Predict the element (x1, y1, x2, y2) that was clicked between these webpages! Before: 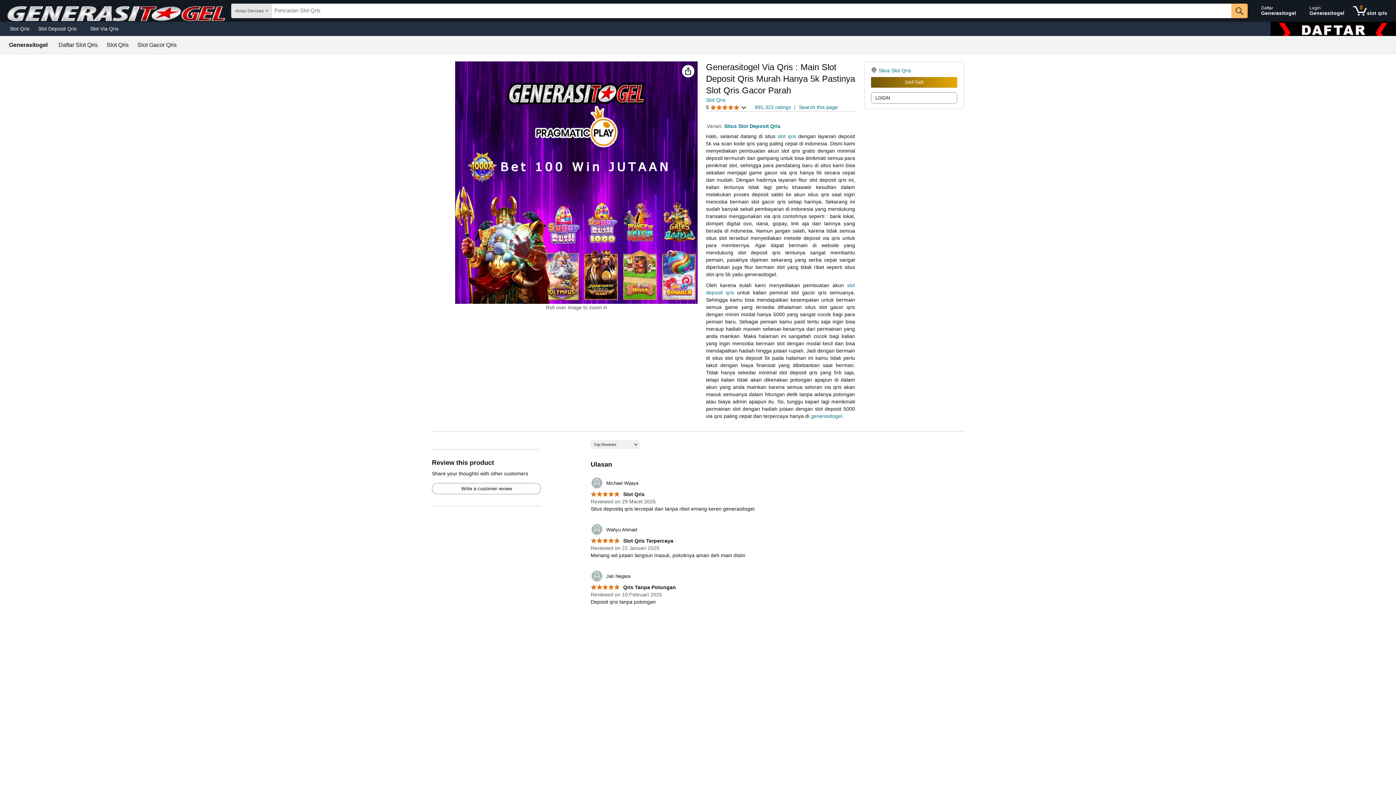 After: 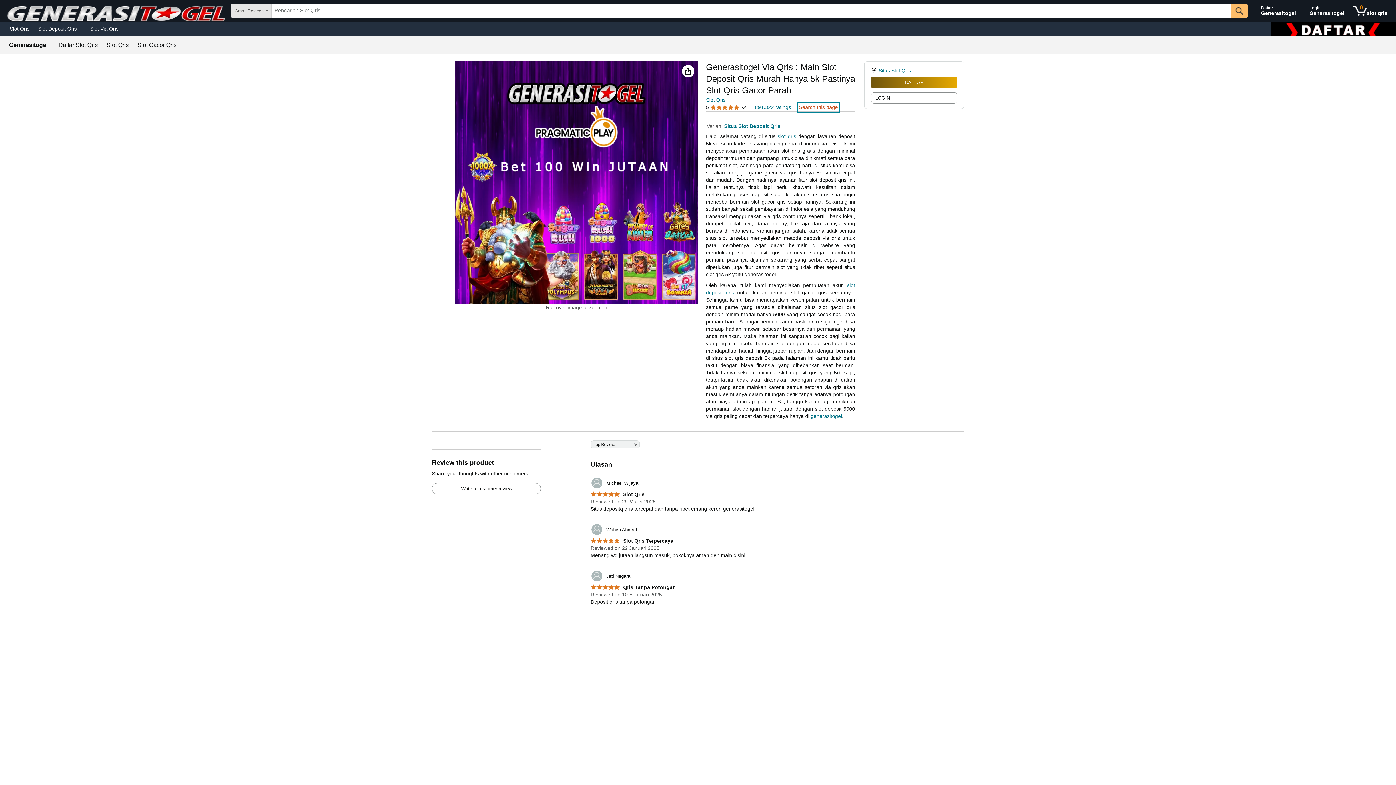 Action: bbox: (799, 103, 838, 110) label: Search this page